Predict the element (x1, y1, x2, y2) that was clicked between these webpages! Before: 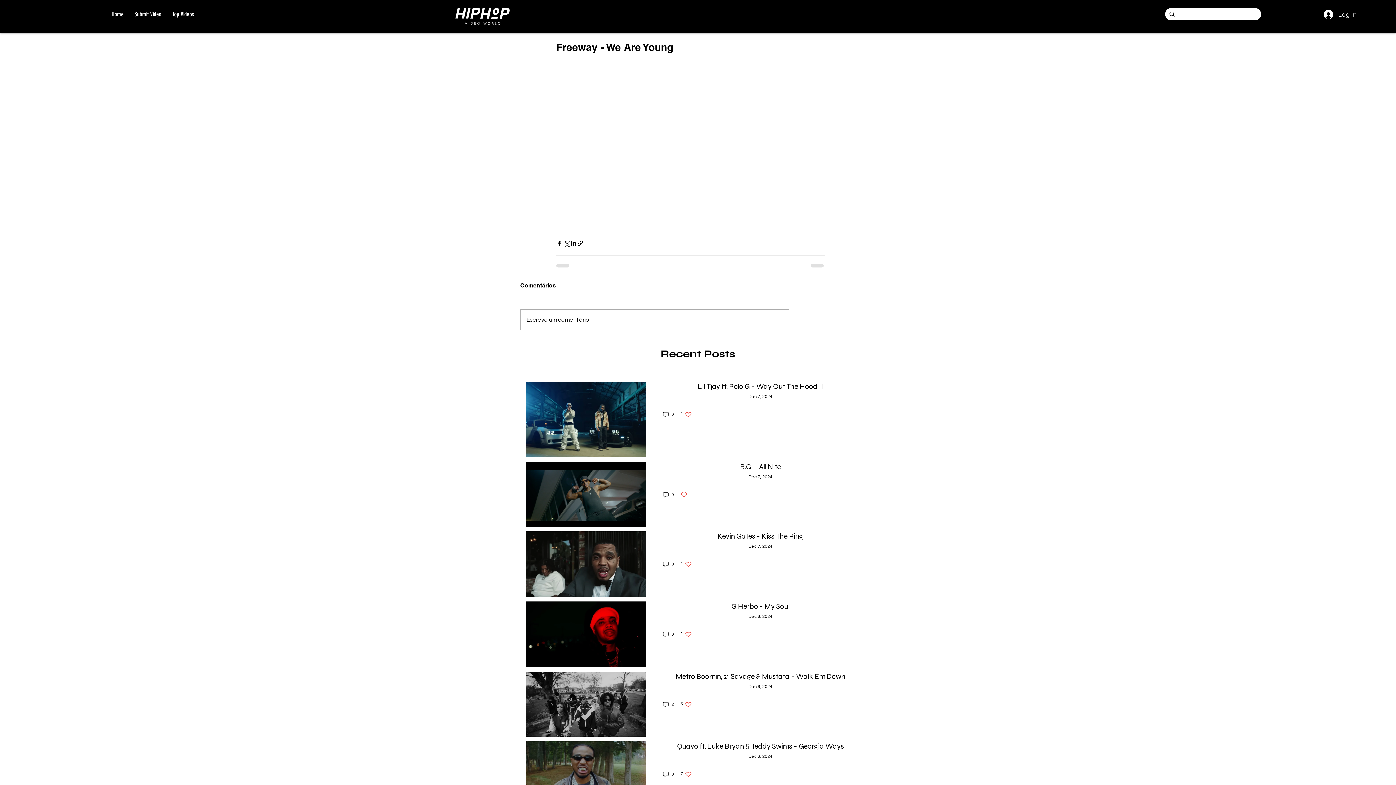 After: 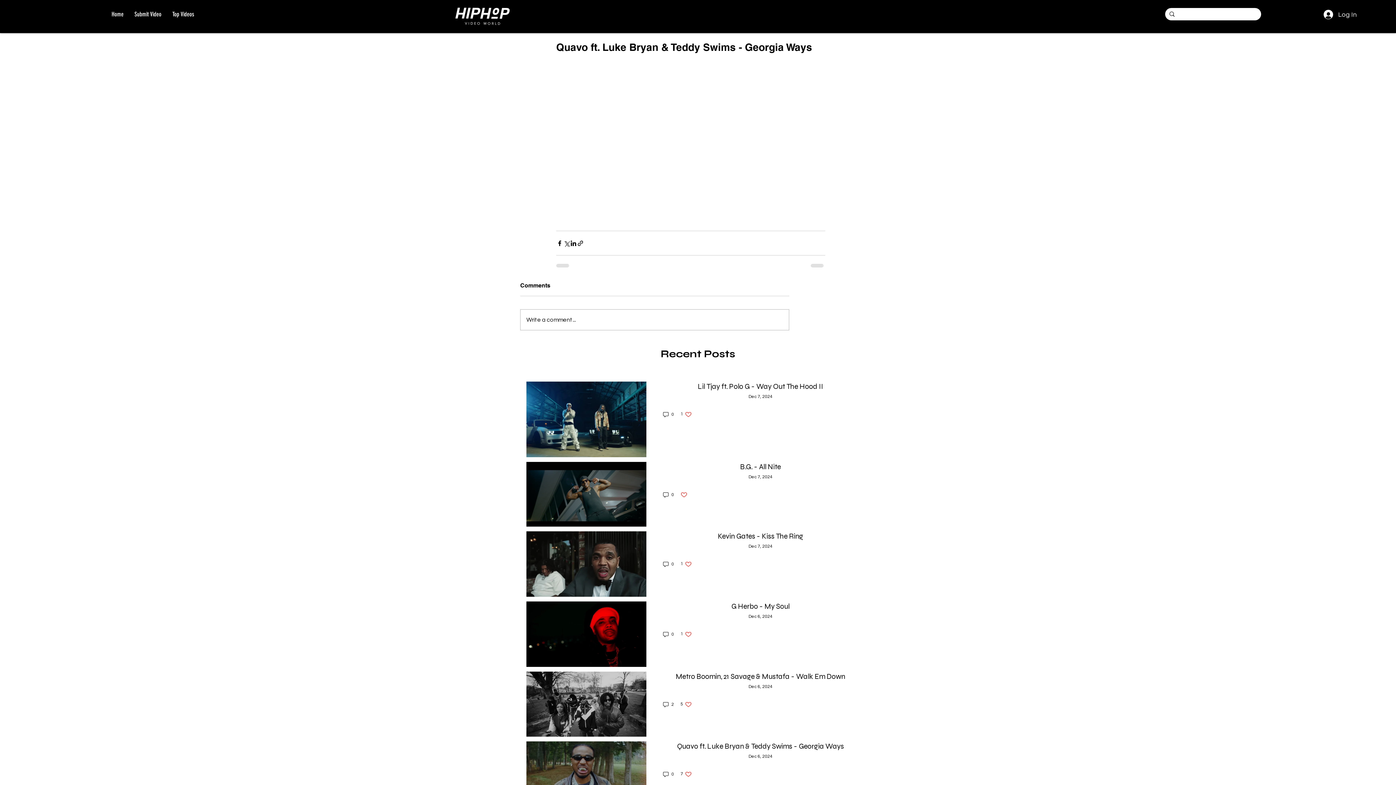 Action: bbox: (662, 741, 858, 754) label: Quavo ft. Luke Bryan & Teddy Swims - Georgia Ways